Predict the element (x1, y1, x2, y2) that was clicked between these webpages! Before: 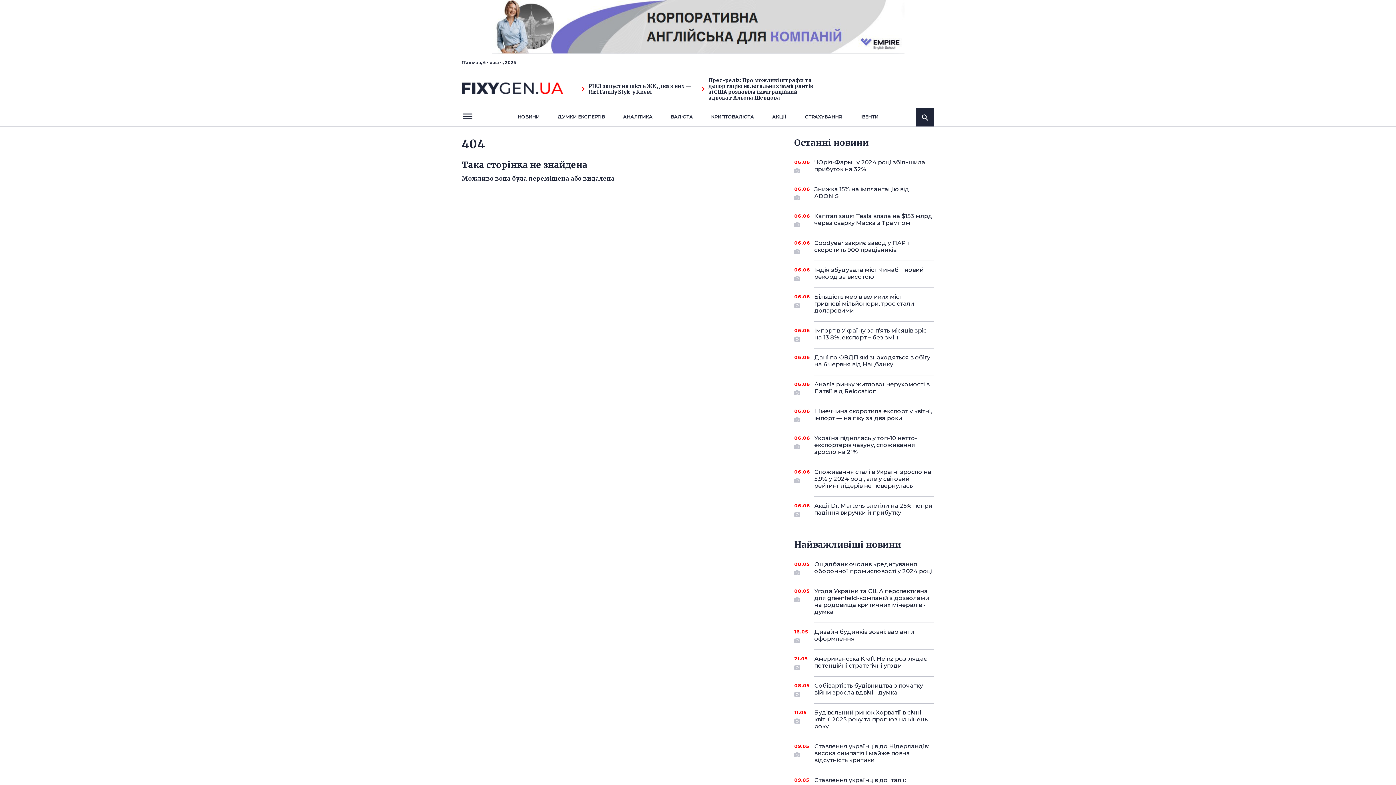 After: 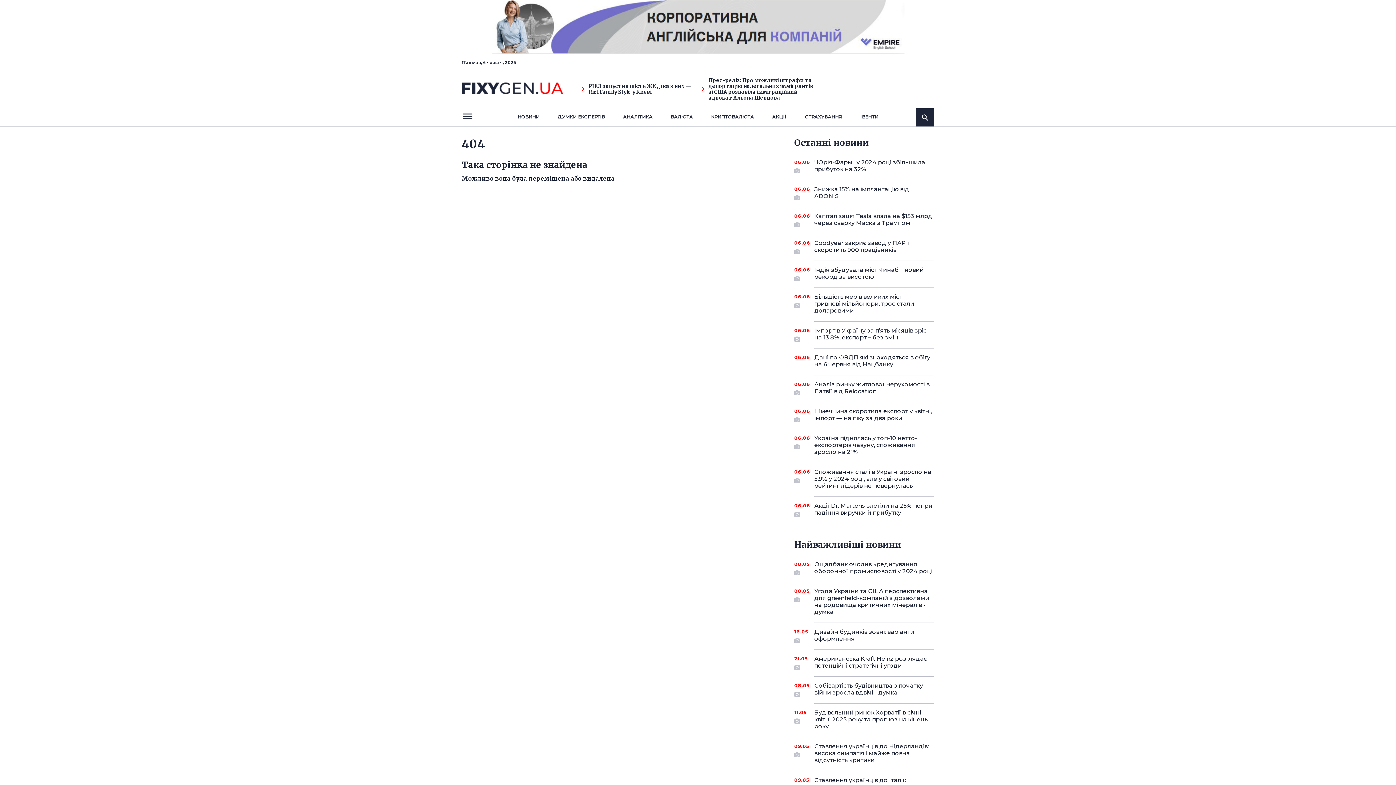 Action: bbox: (916, 108, 934, 126)